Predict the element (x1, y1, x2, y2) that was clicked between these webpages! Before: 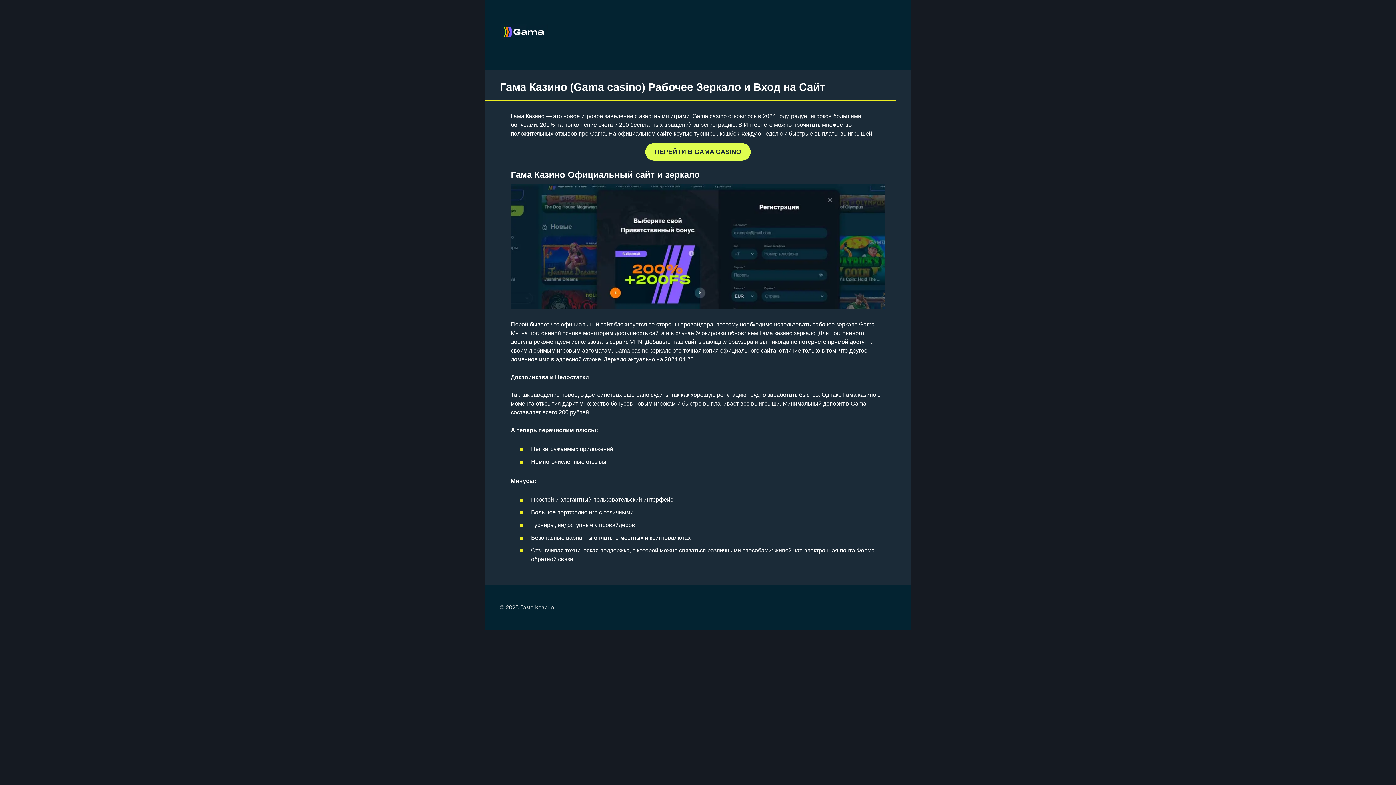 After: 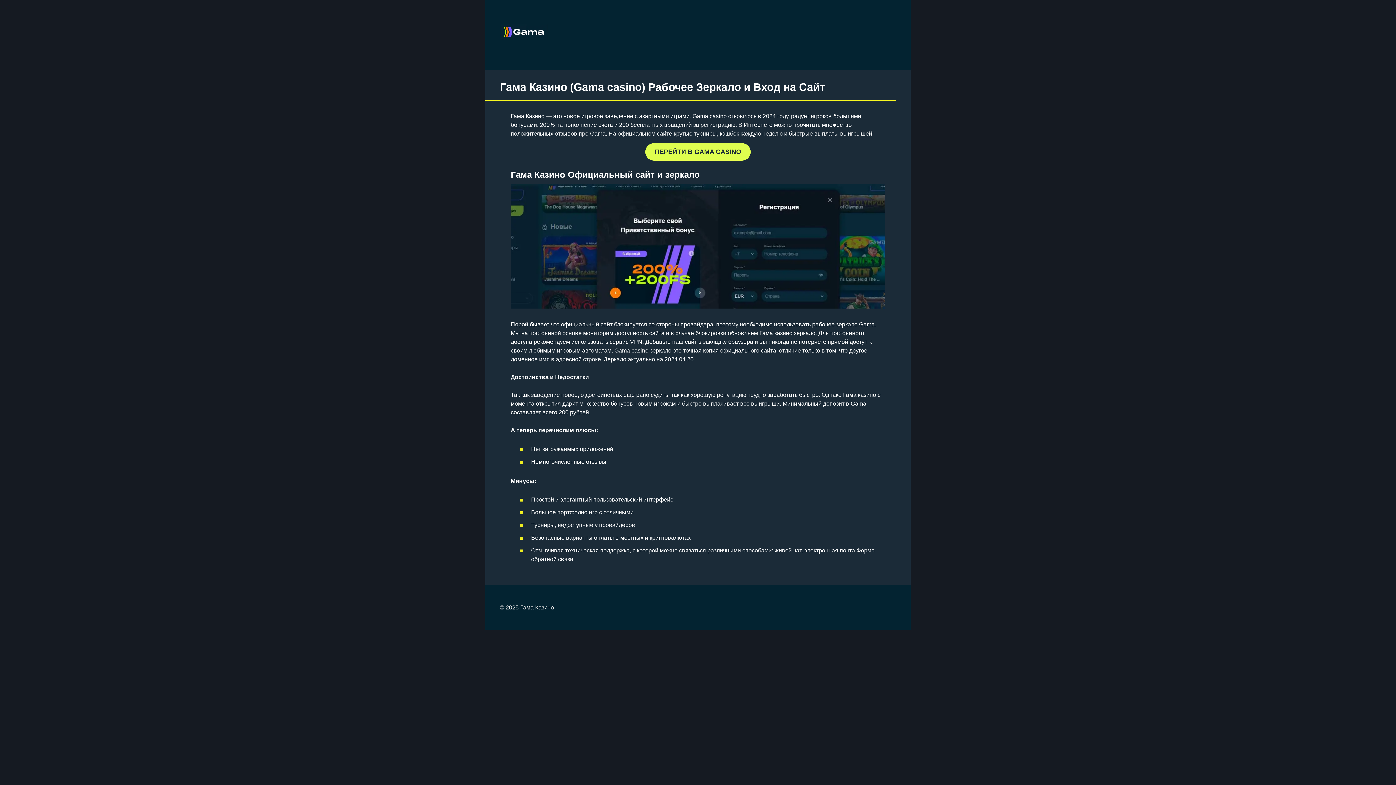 Action: label: ПЕРЕЙТИ В GAMA CASINO bbox: (645, 143, 750, 160)